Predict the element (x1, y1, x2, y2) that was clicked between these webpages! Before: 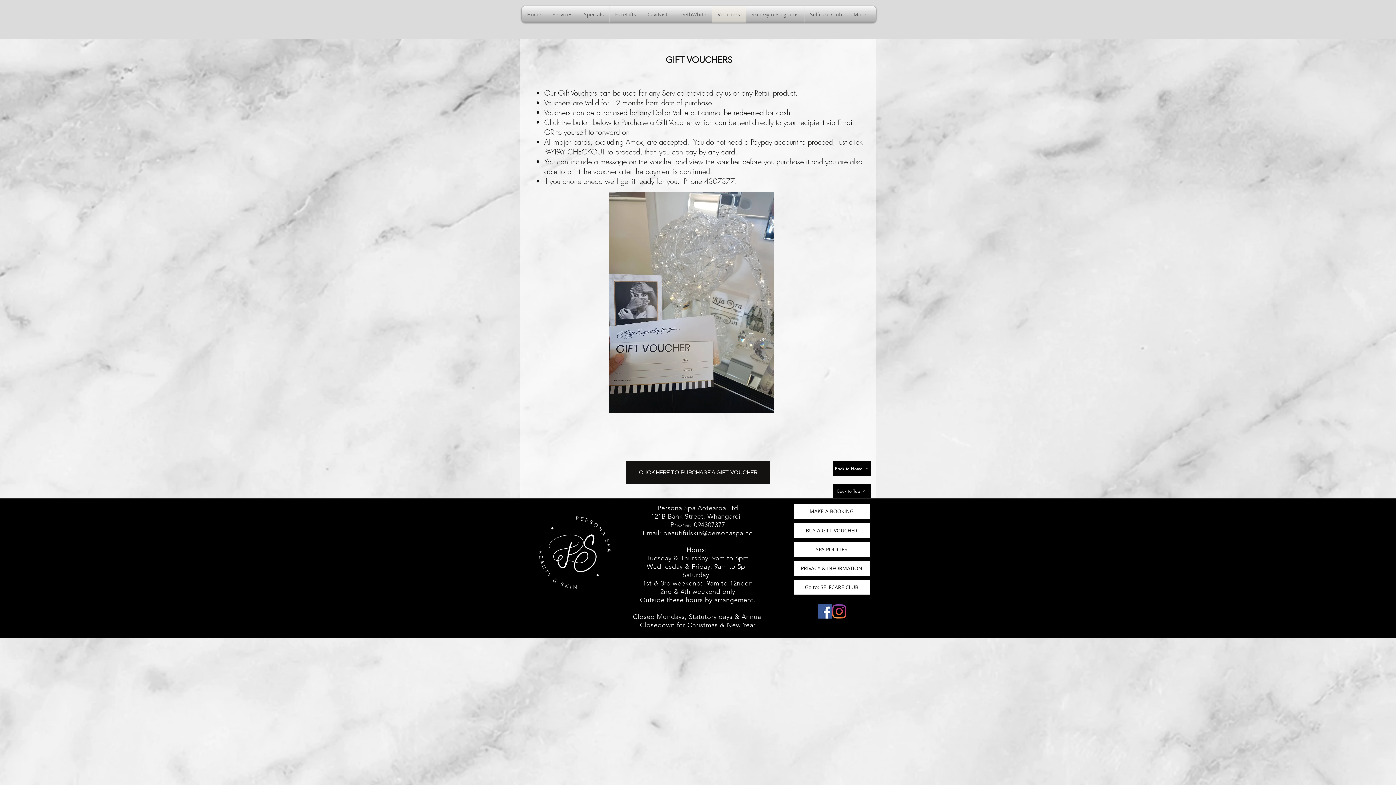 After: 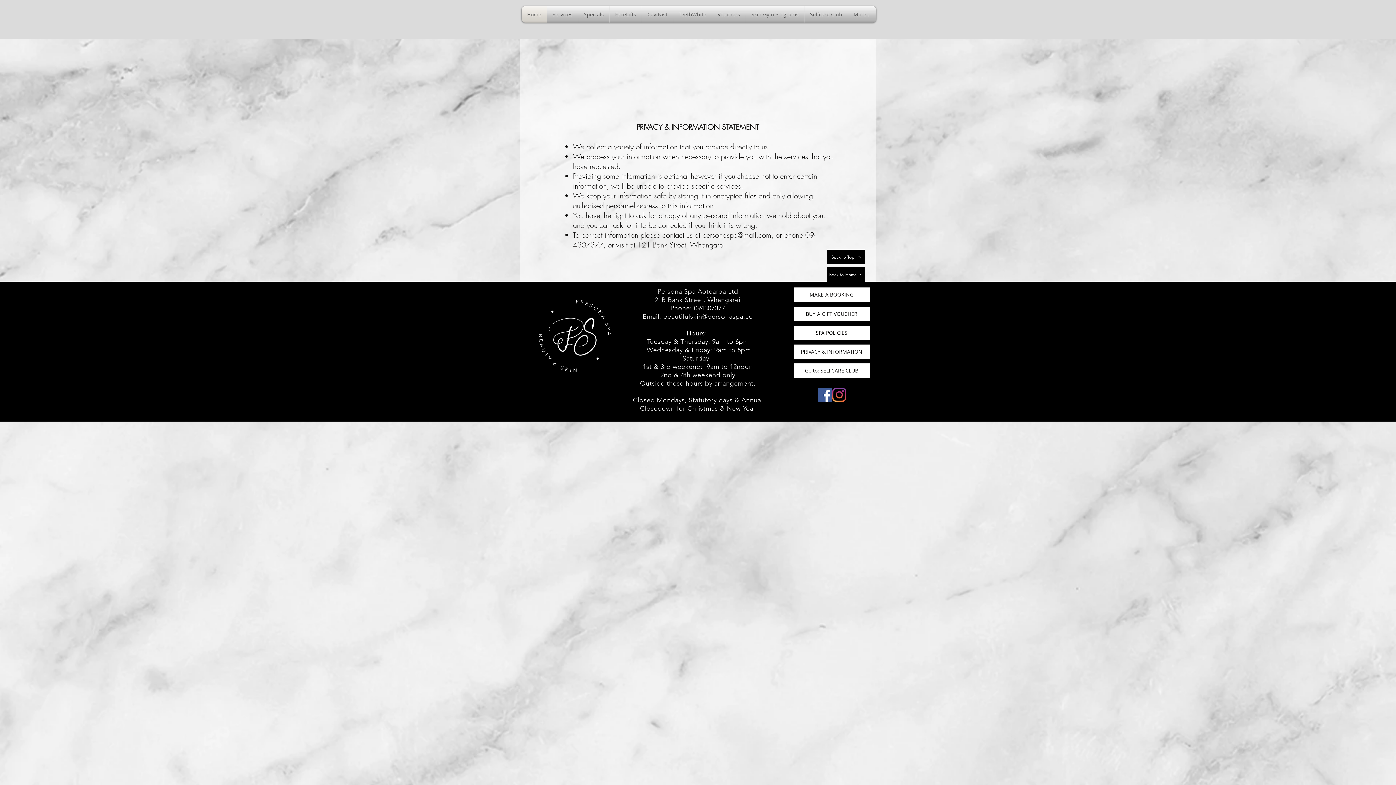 Action: bbox: (793, 561, 869, 576) label: PRIVACY & INFORMATION